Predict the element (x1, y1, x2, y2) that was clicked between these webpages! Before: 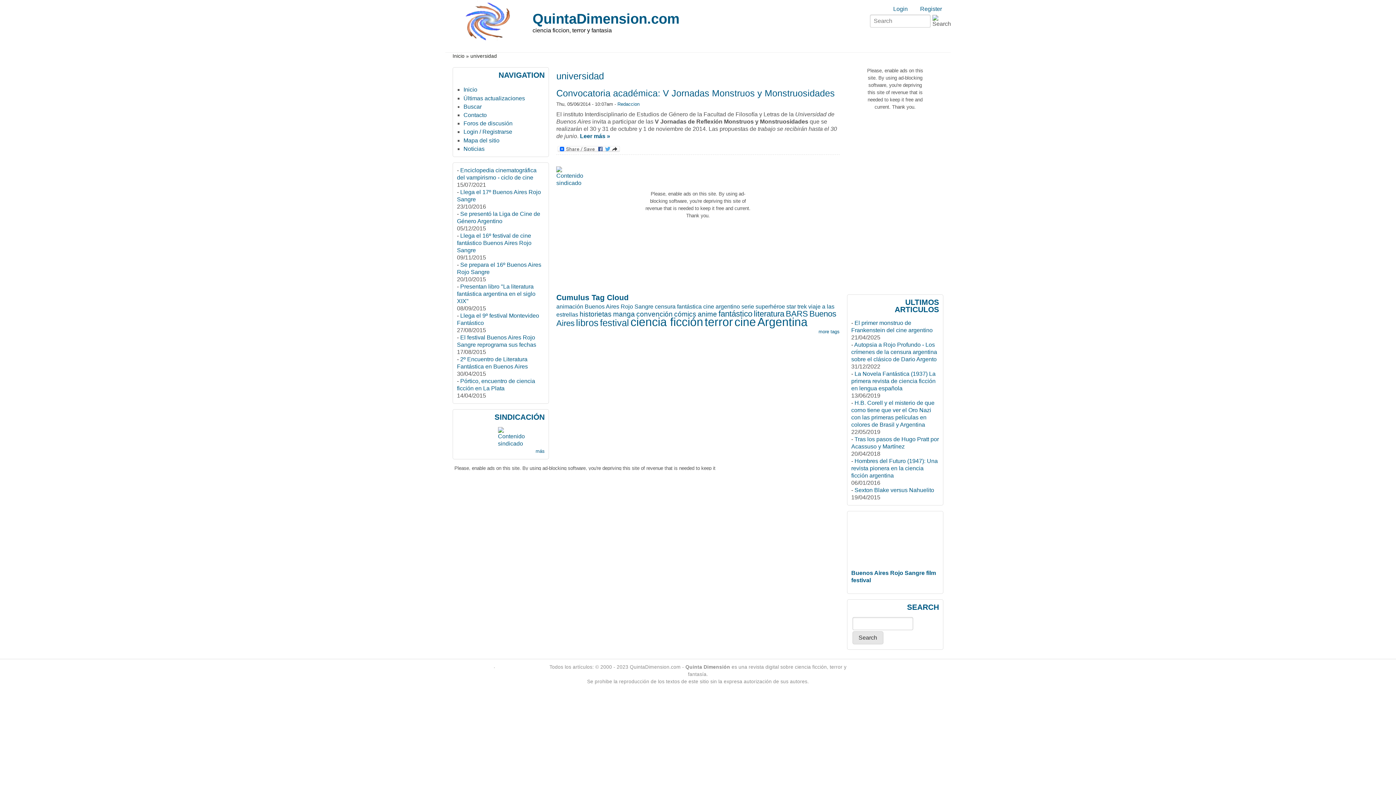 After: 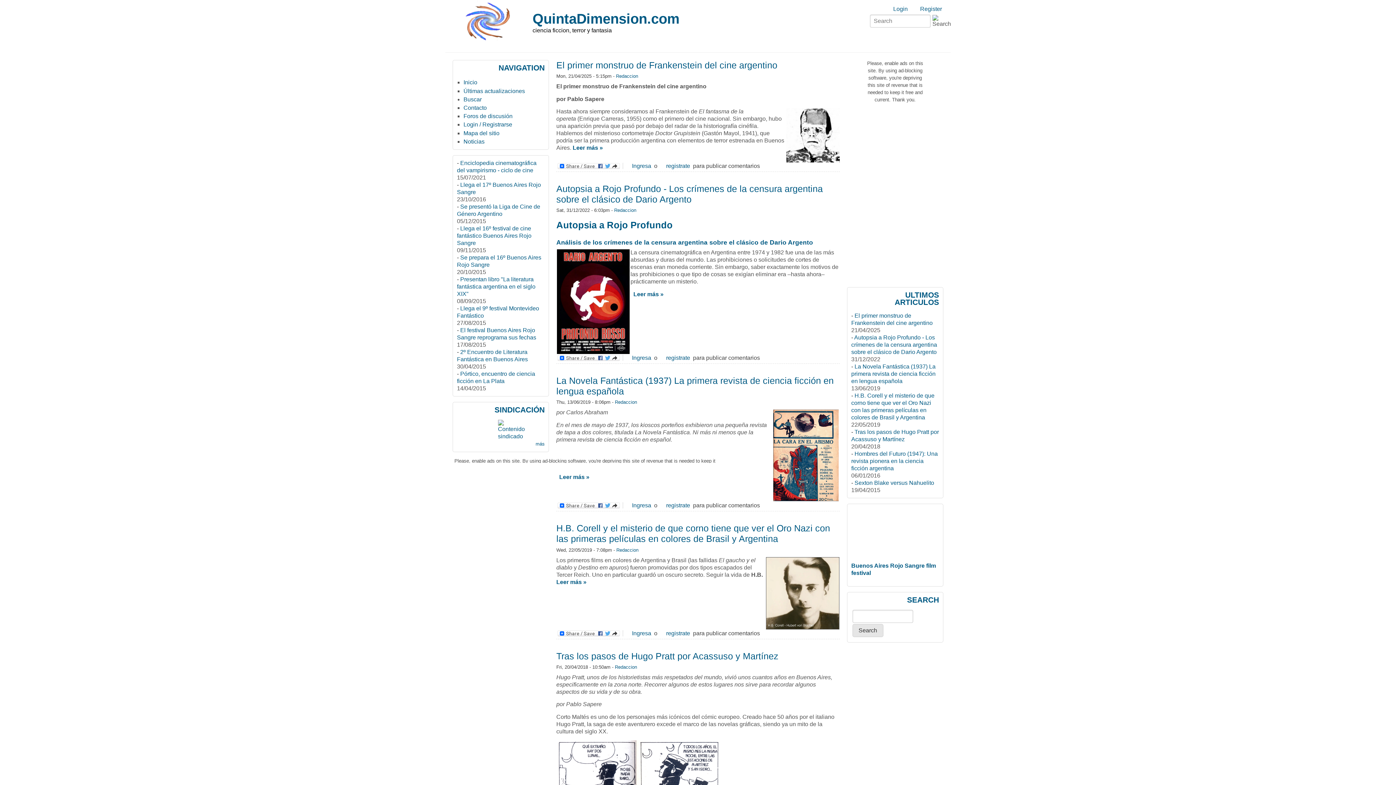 Action: label: Inicio bbox: (463, 86, 477, 92)